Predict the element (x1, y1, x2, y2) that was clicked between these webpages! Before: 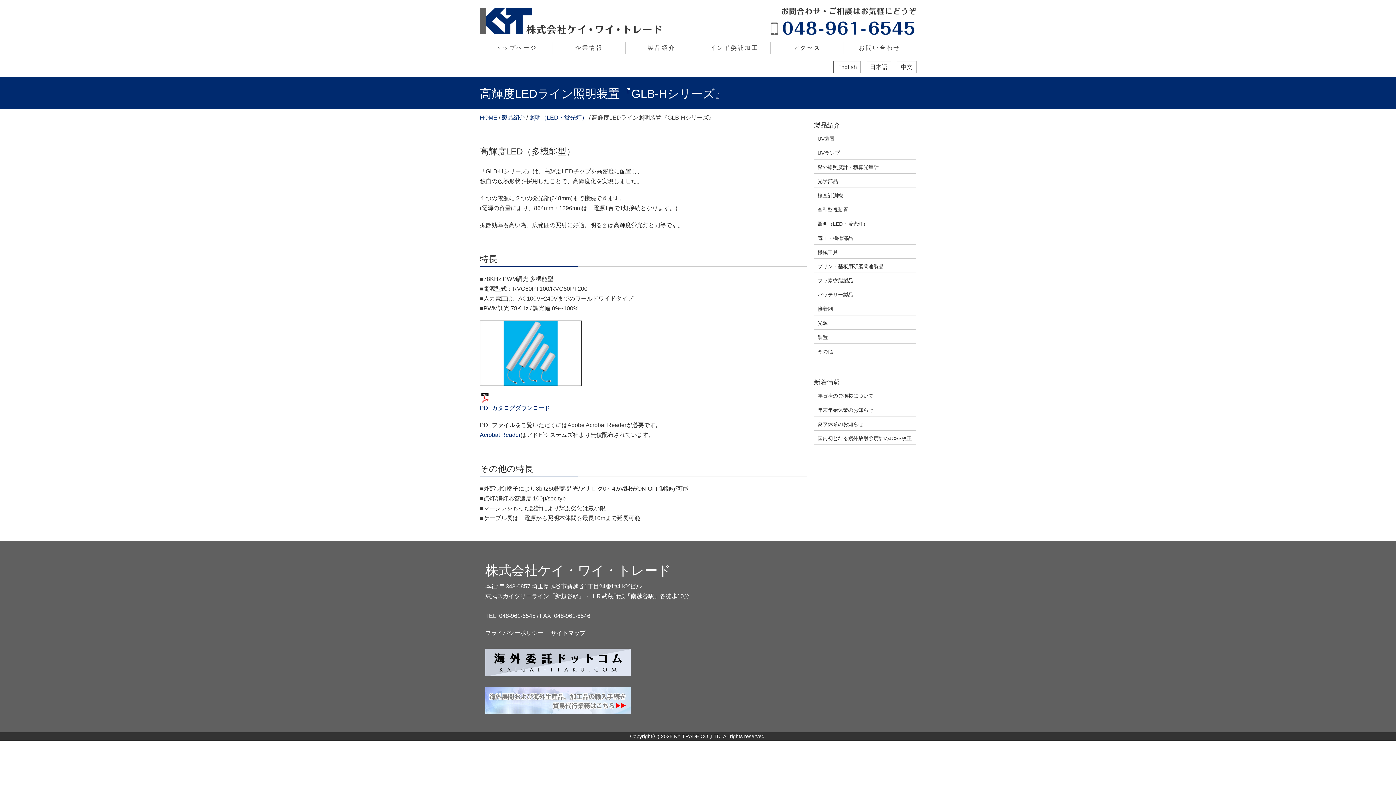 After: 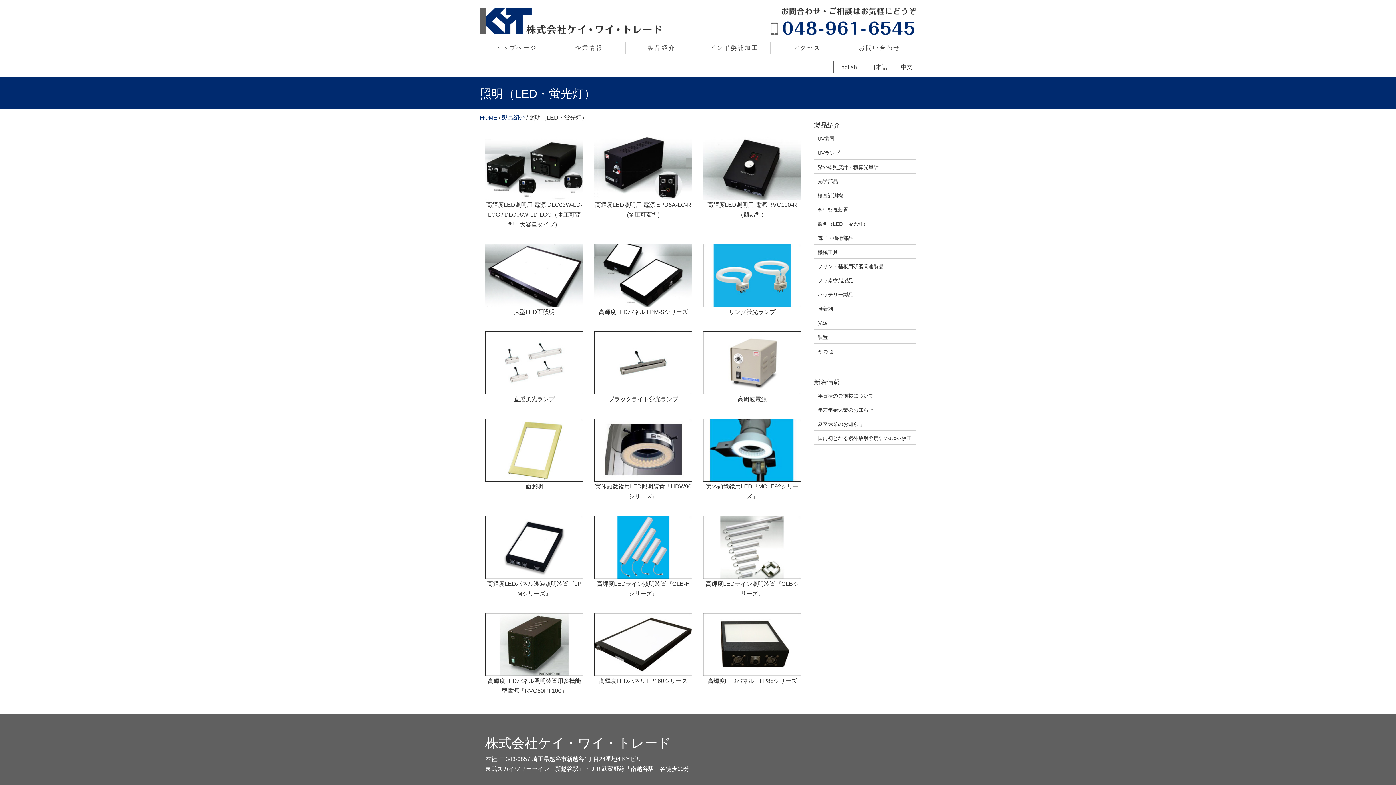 Action: bbox: (814, 216, 916, 230) label: 照明（LED・蛍光灯）